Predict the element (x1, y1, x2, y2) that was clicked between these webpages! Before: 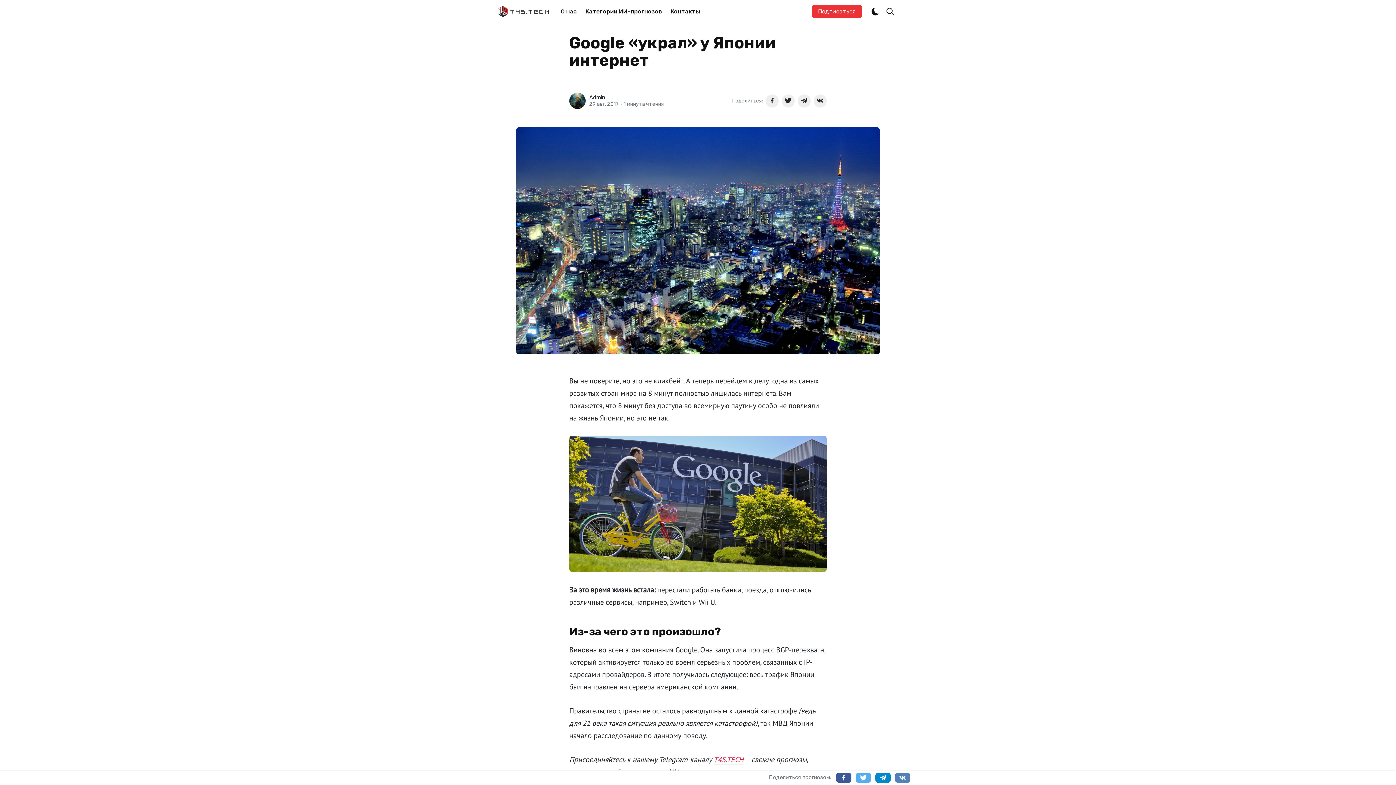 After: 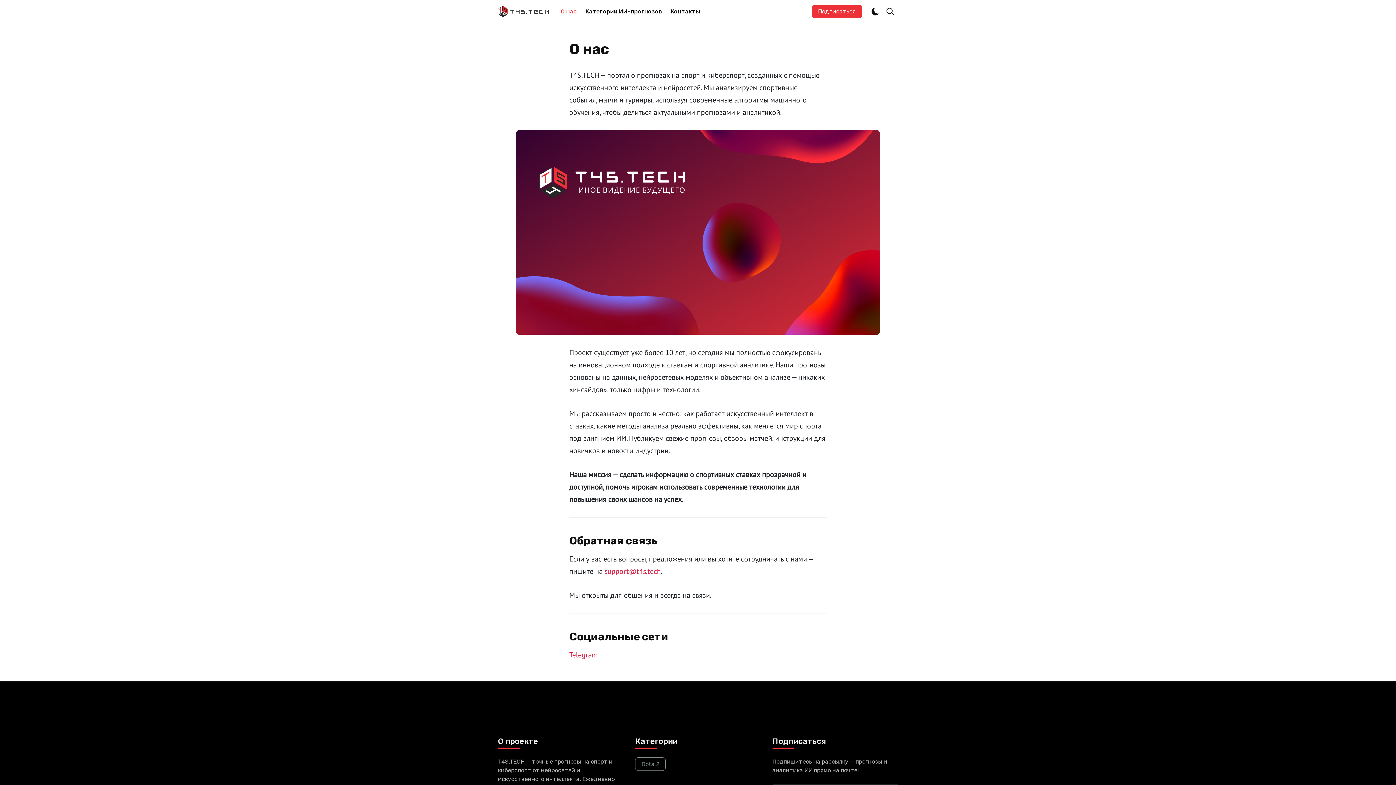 Action: bbox: (556, 3, 581, 19) label: О нас